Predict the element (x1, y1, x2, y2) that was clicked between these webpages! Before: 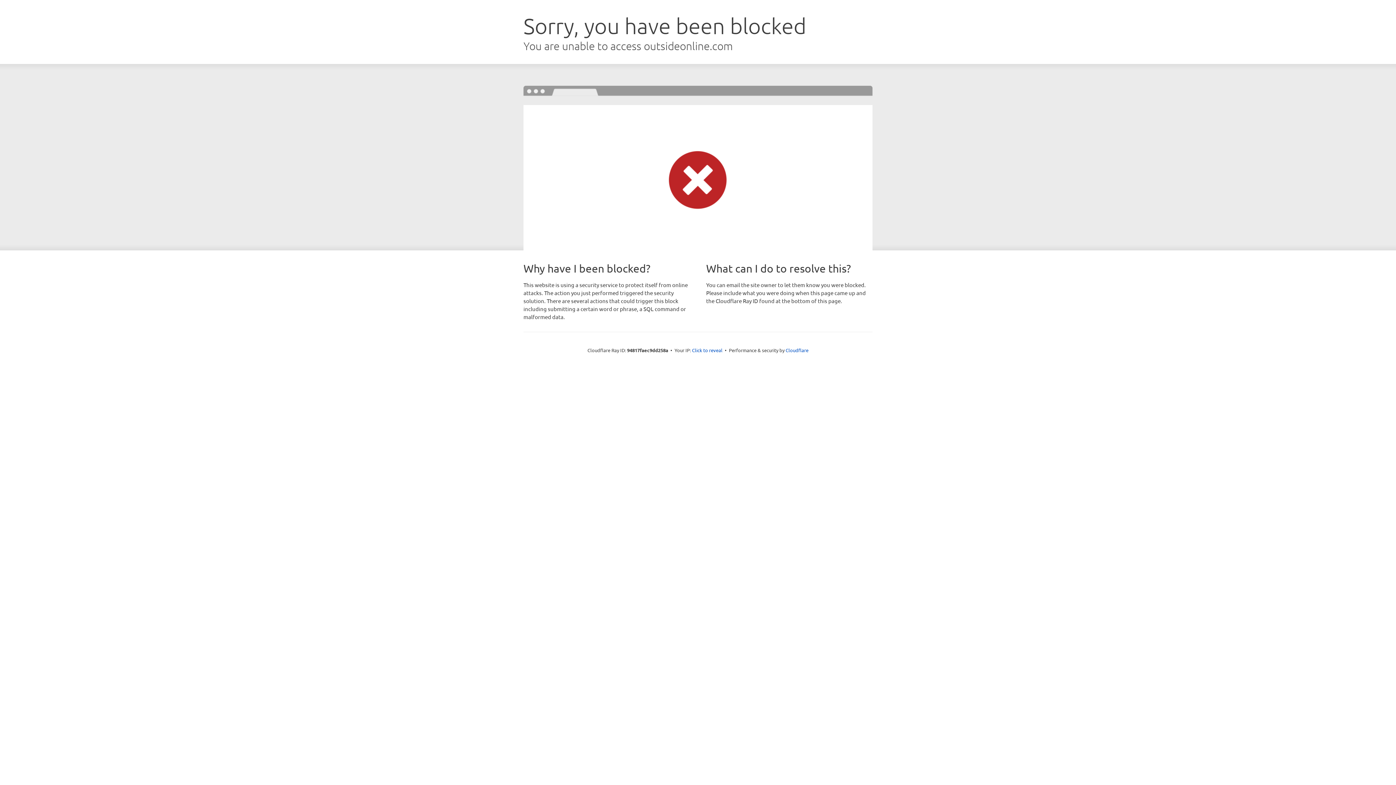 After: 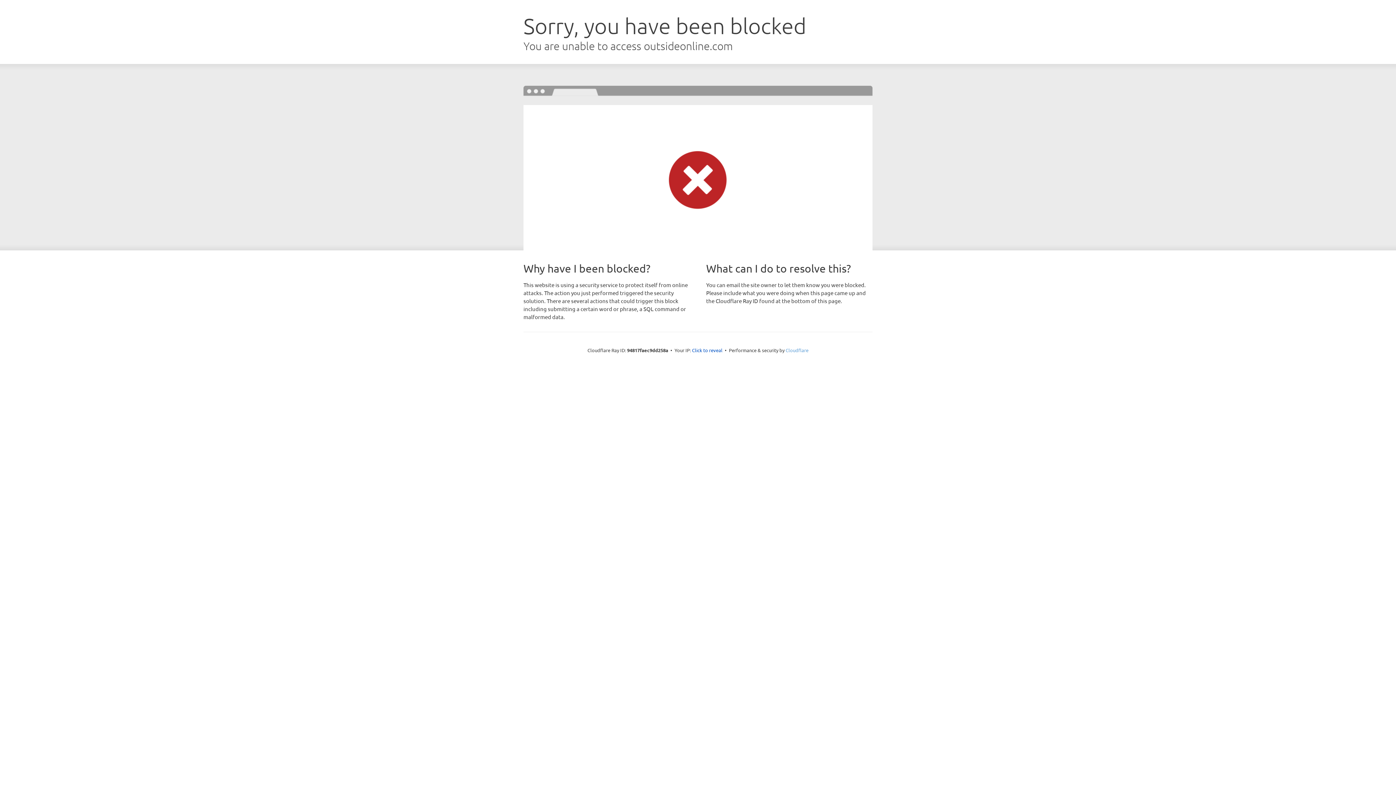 Action: bbox: (785, 347, 808, 353) label: Cloudflare